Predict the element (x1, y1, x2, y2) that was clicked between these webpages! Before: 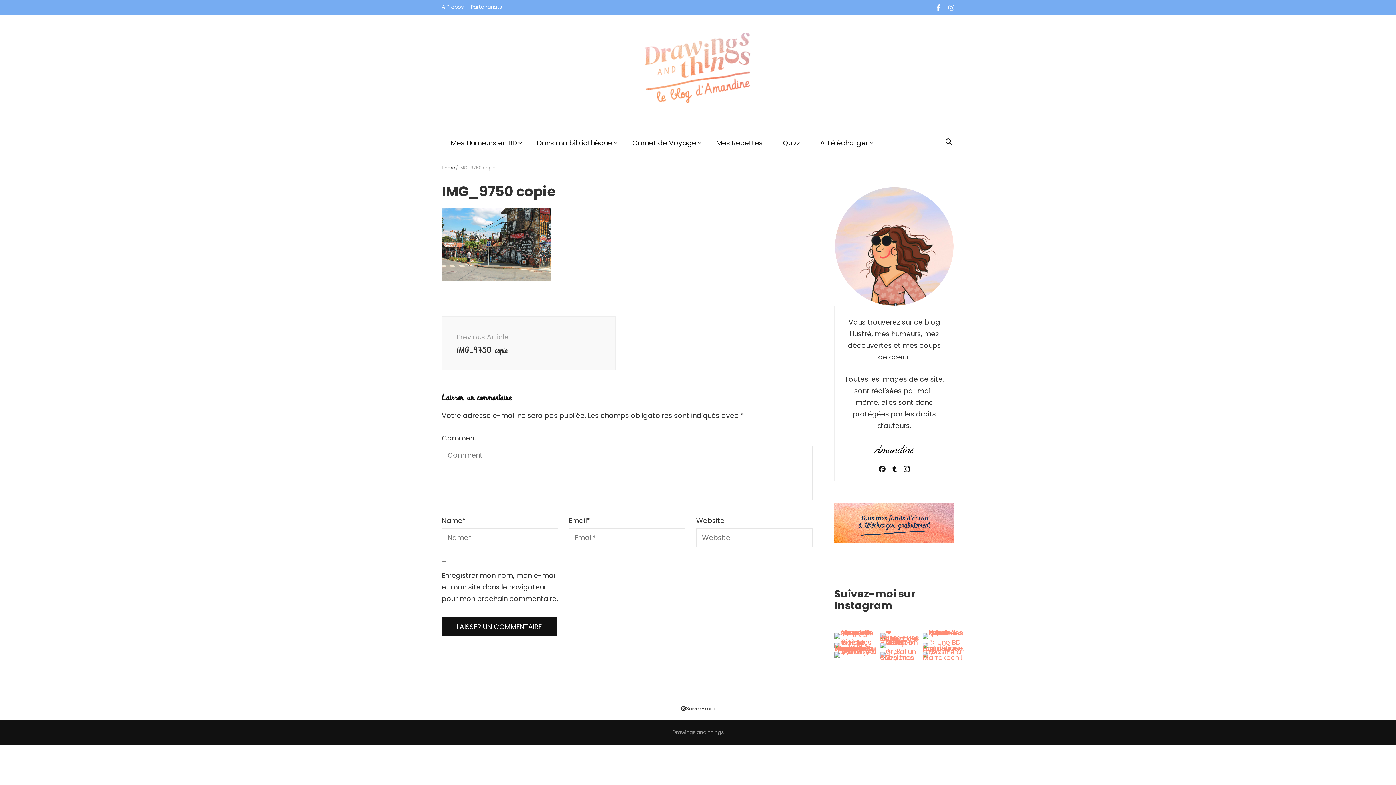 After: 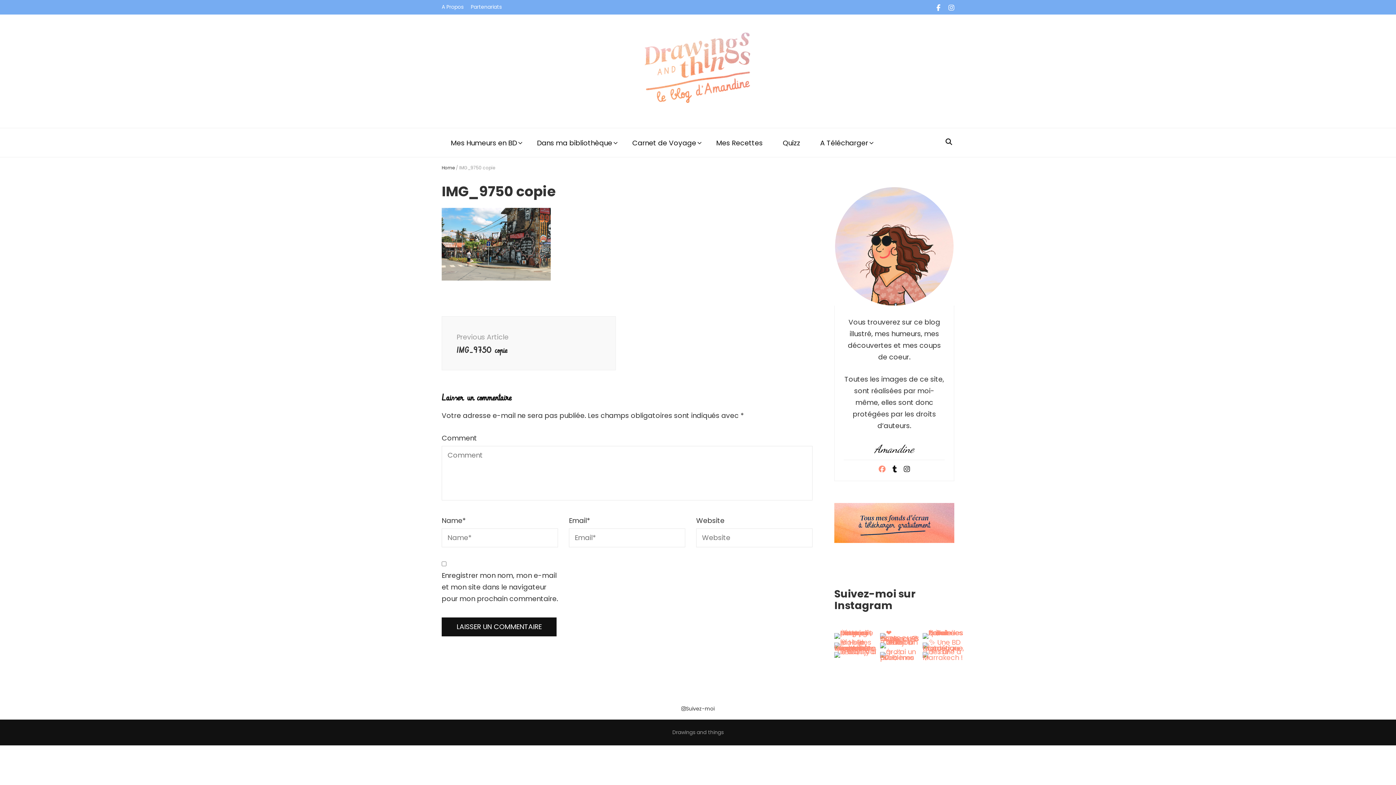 Action: bbox: (879, 464, 885, 474)